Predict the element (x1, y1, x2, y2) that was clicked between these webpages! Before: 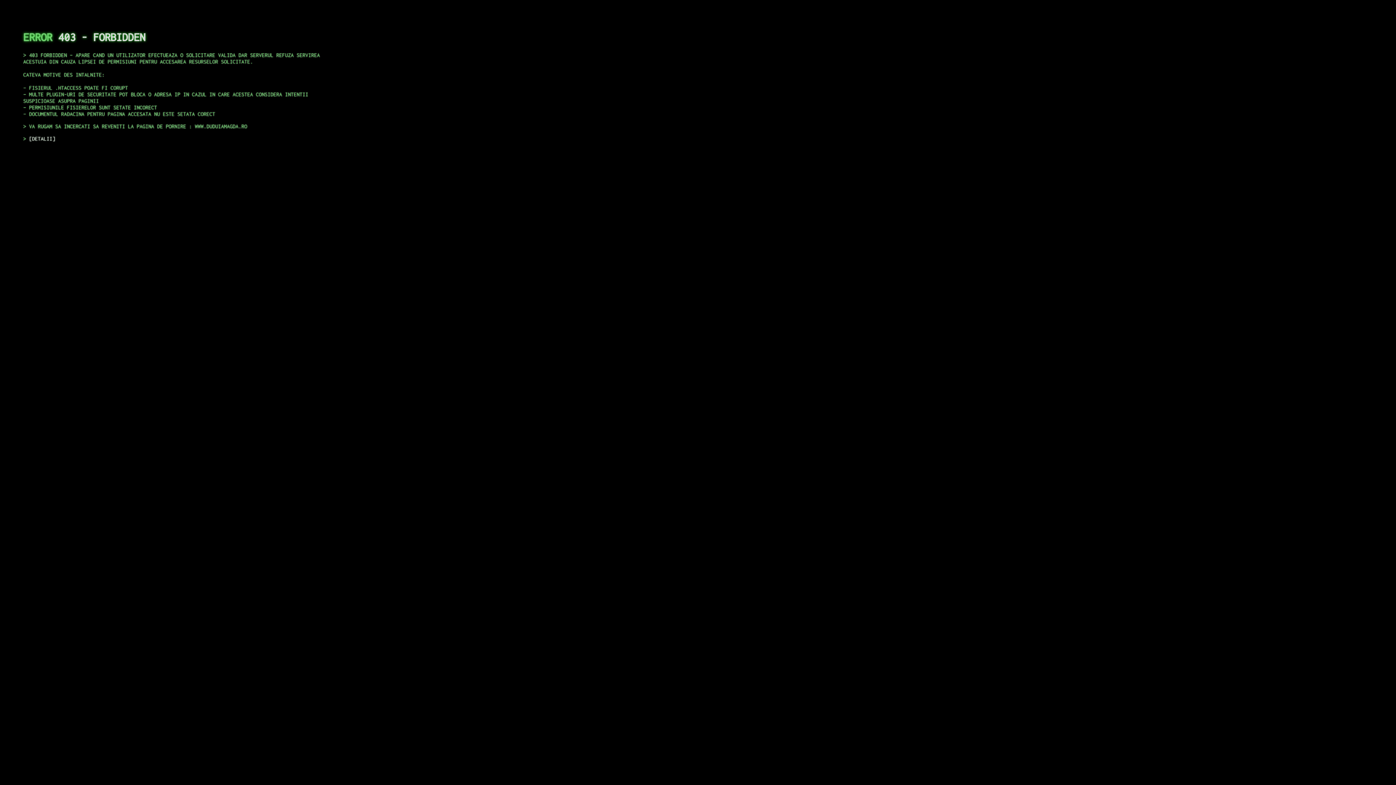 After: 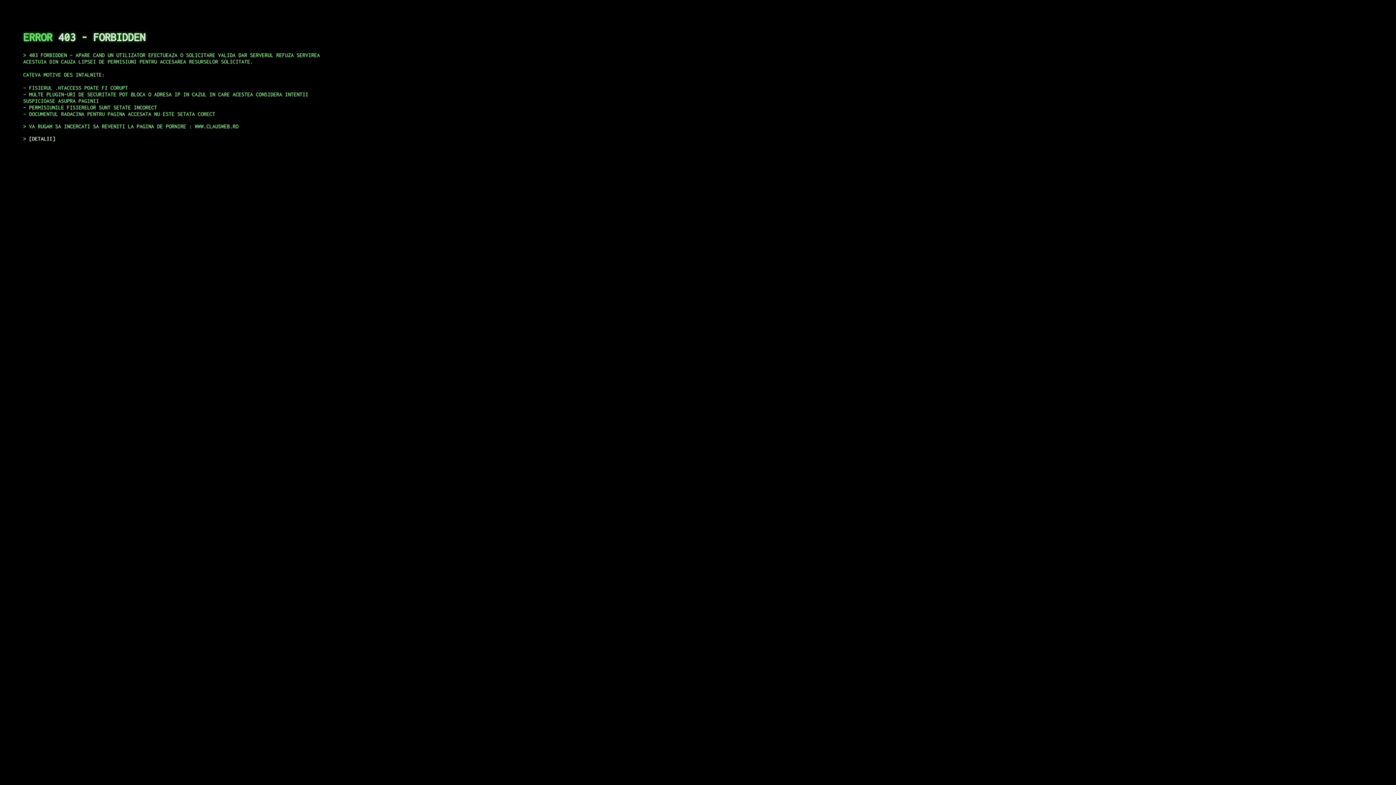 Action: bbox: (29, 135, 55, 141) label: DETALII